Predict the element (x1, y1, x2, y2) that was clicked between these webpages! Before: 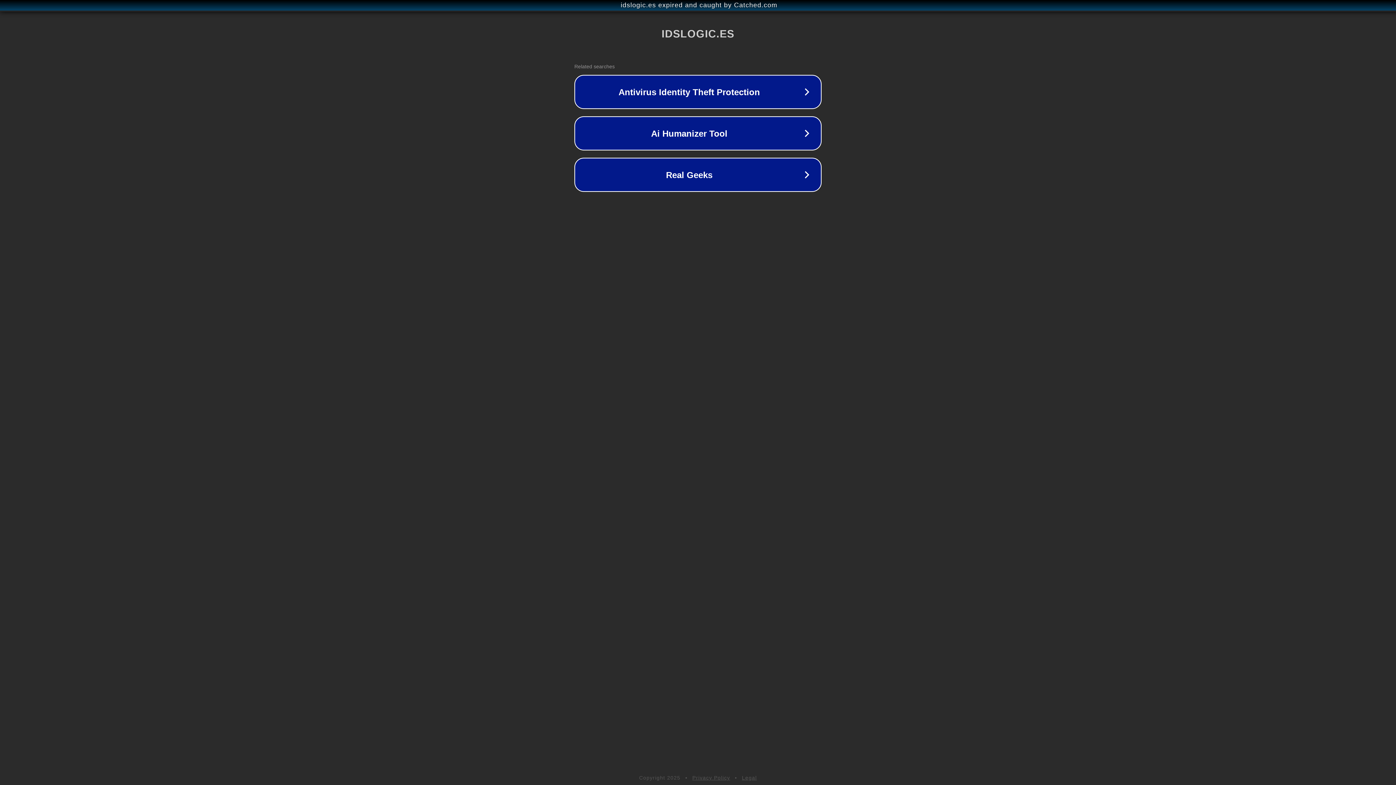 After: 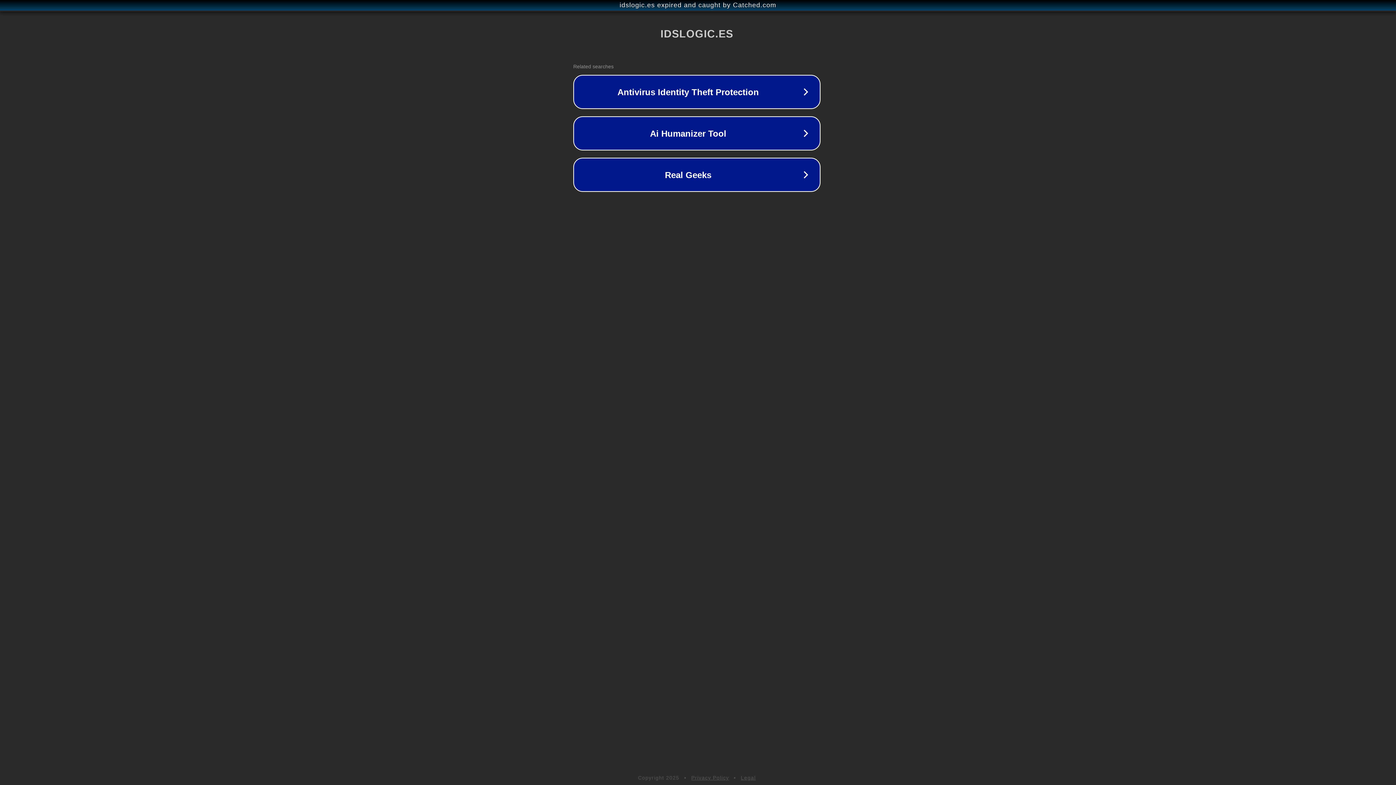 Action: label: idslogic.es expired and caught by Catched.com bbox: (1, 1, 1397, 9)